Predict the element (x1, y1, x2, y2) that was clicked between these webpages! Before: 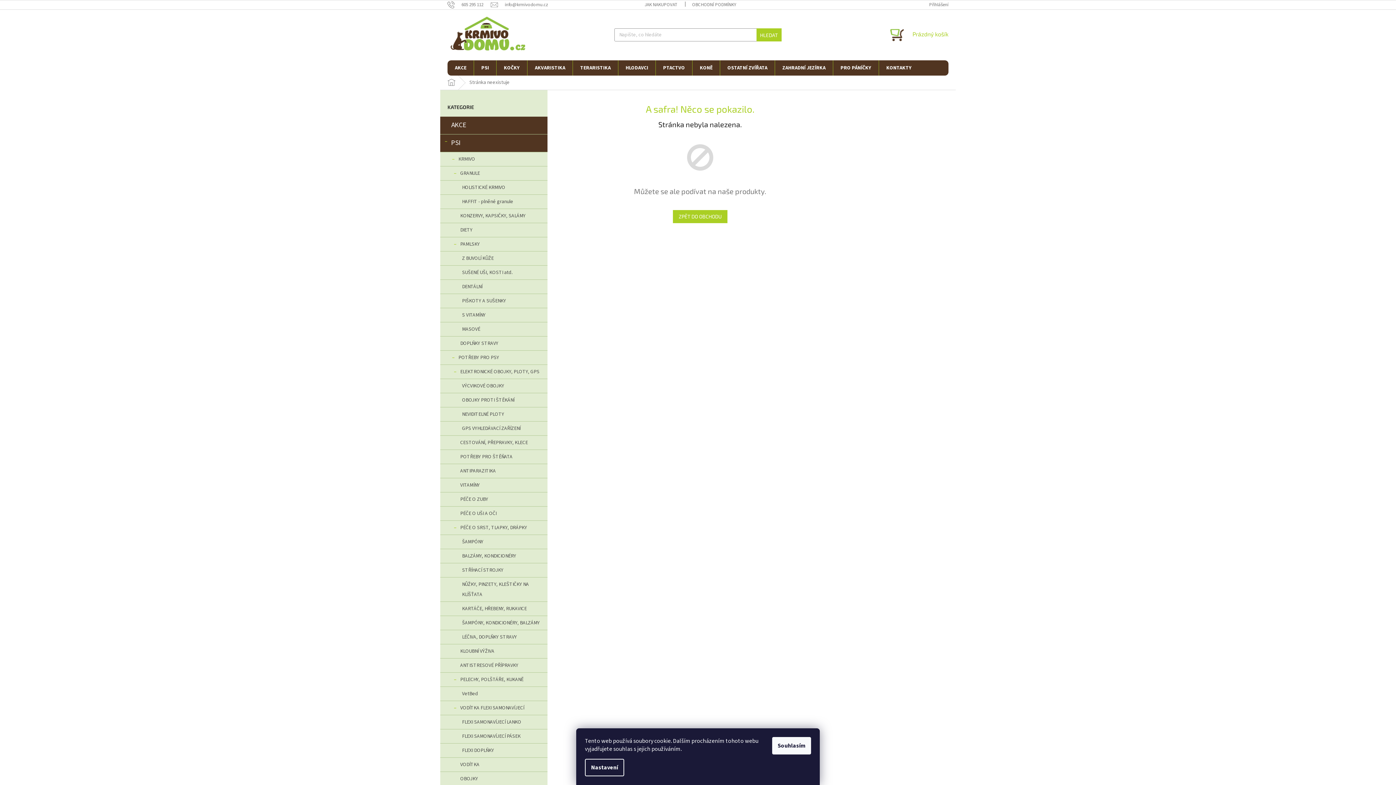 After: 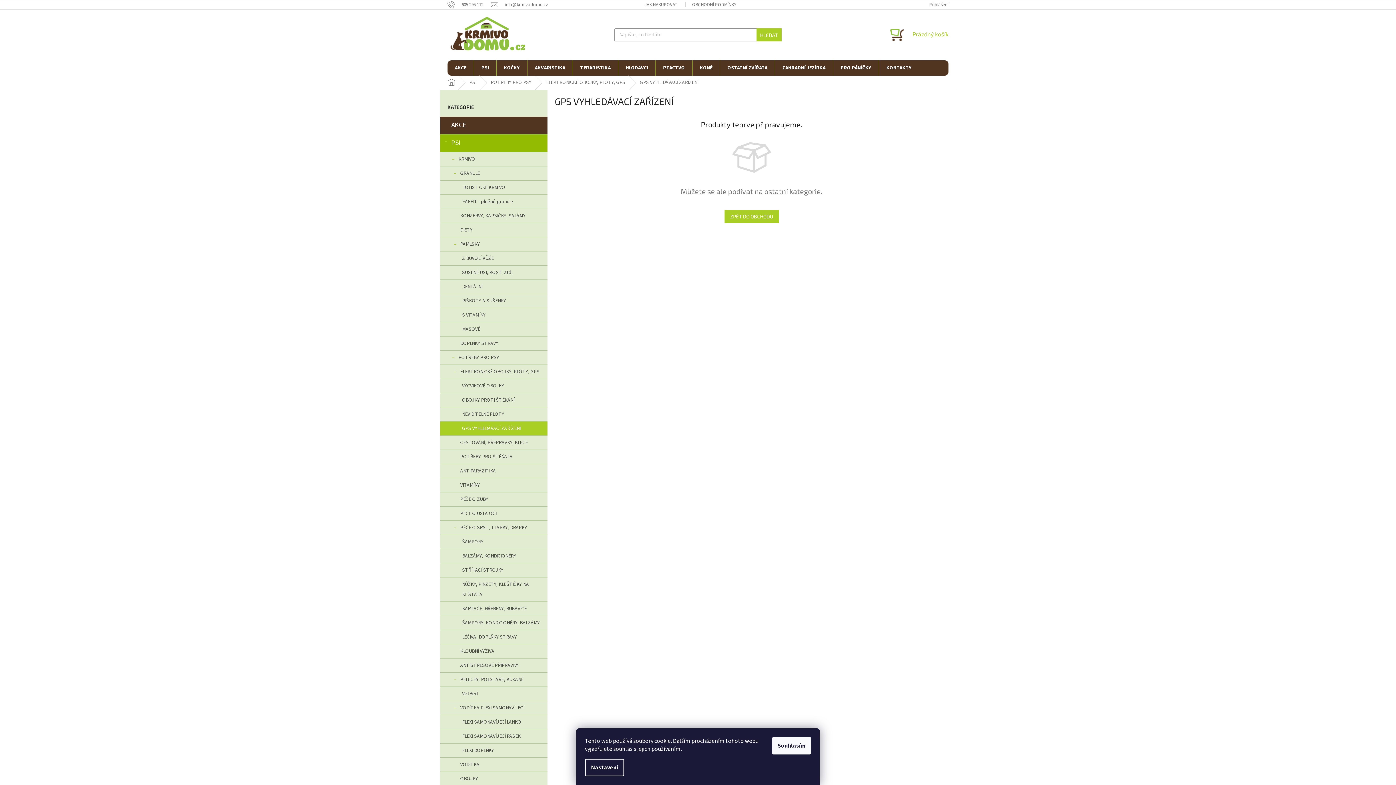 Action: label: GPS VYHLEDÁVACÍ ZAŘÍZENÍ bbox: (440, 421, 547, 435)